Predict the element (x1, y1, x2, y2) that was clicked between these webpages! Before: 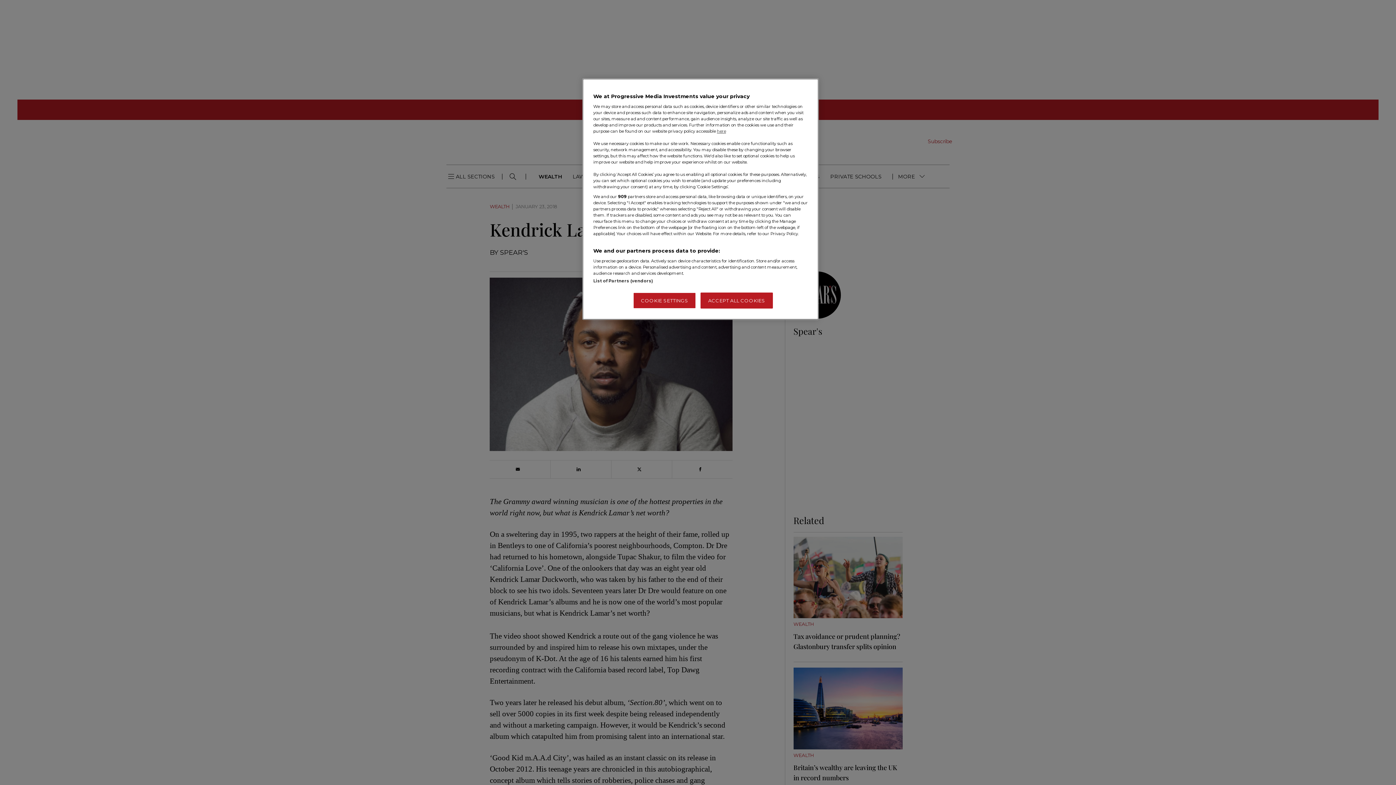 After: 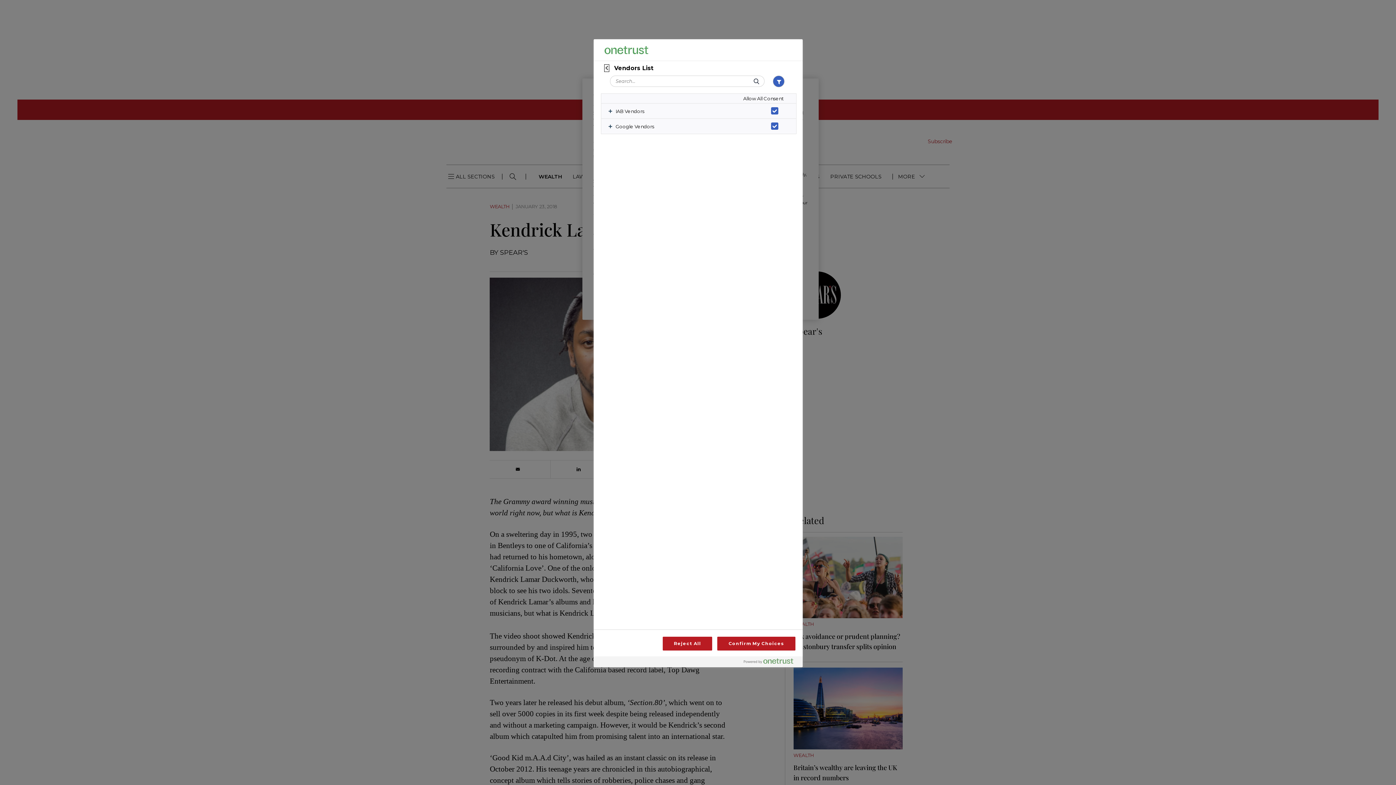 Action: label: List of Partners (vendors) bbox: (593, 278, 653, 283)